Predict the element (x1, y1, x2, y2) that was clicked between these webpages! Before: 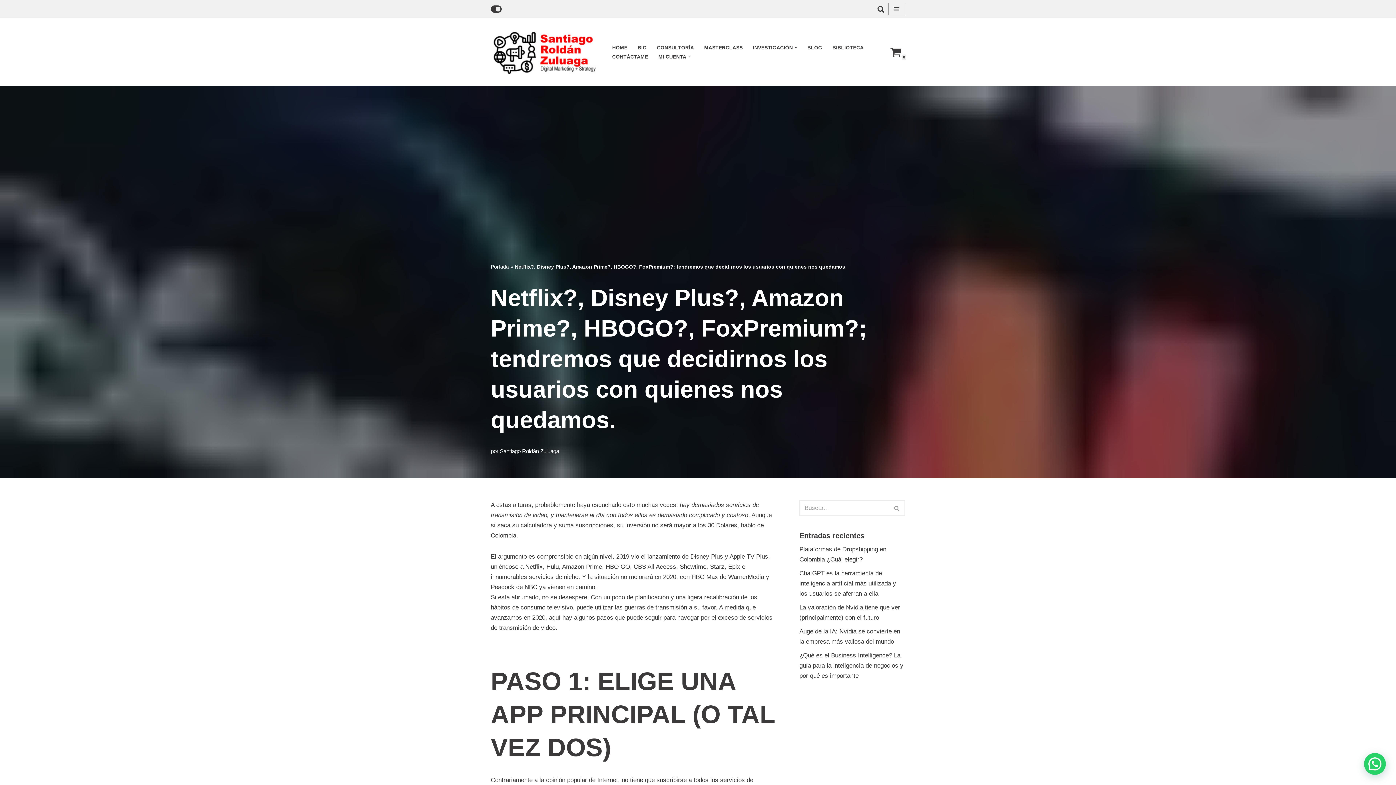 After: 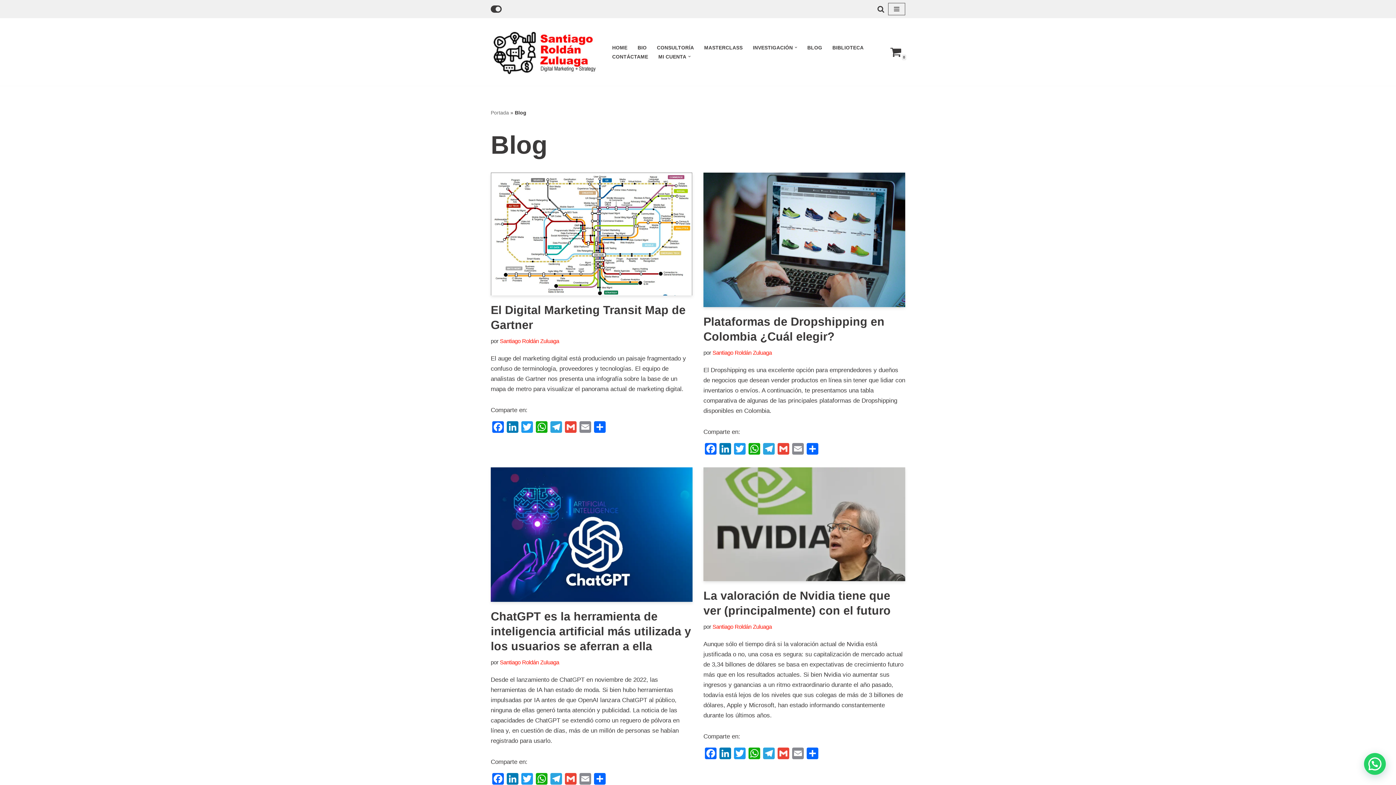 Action: label: BLOG bbox: (807, 42, 822, 52)